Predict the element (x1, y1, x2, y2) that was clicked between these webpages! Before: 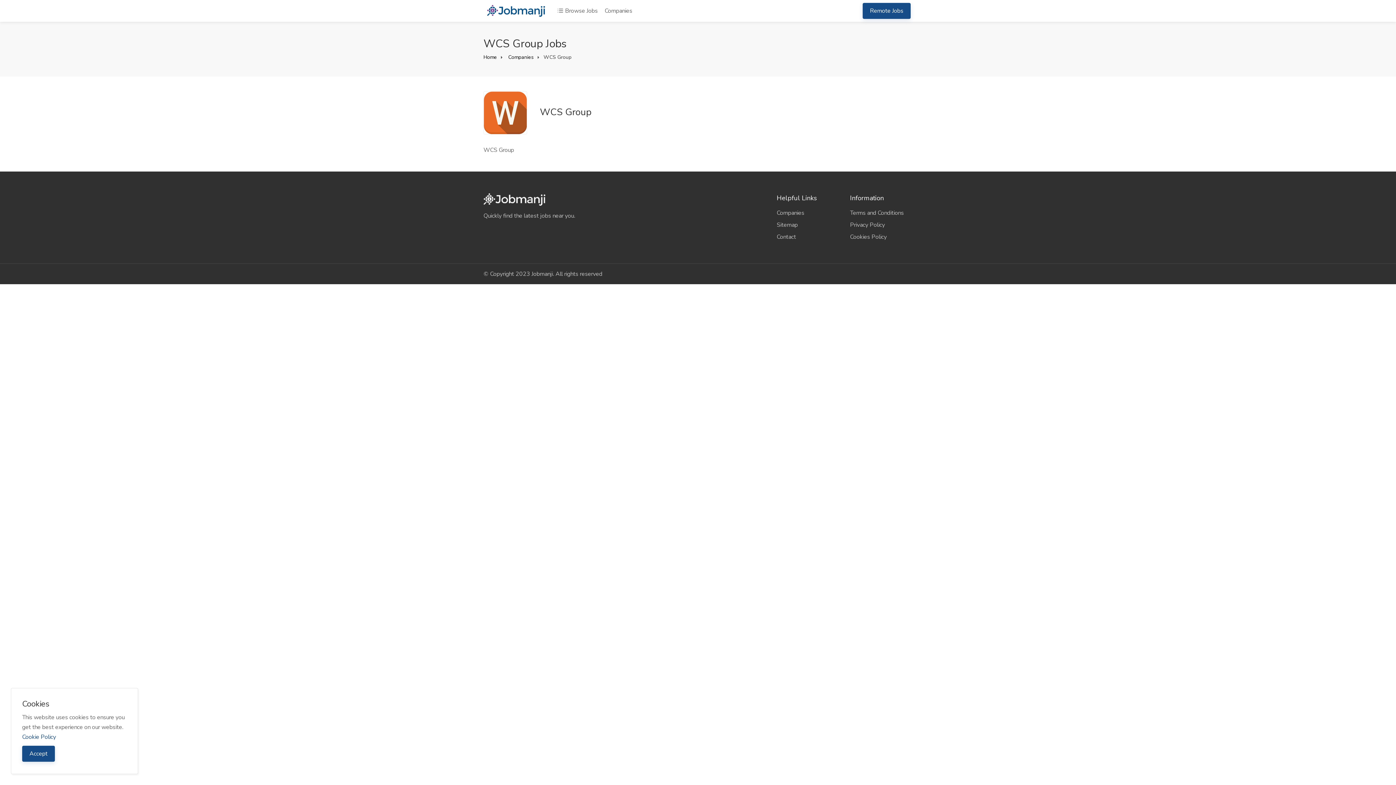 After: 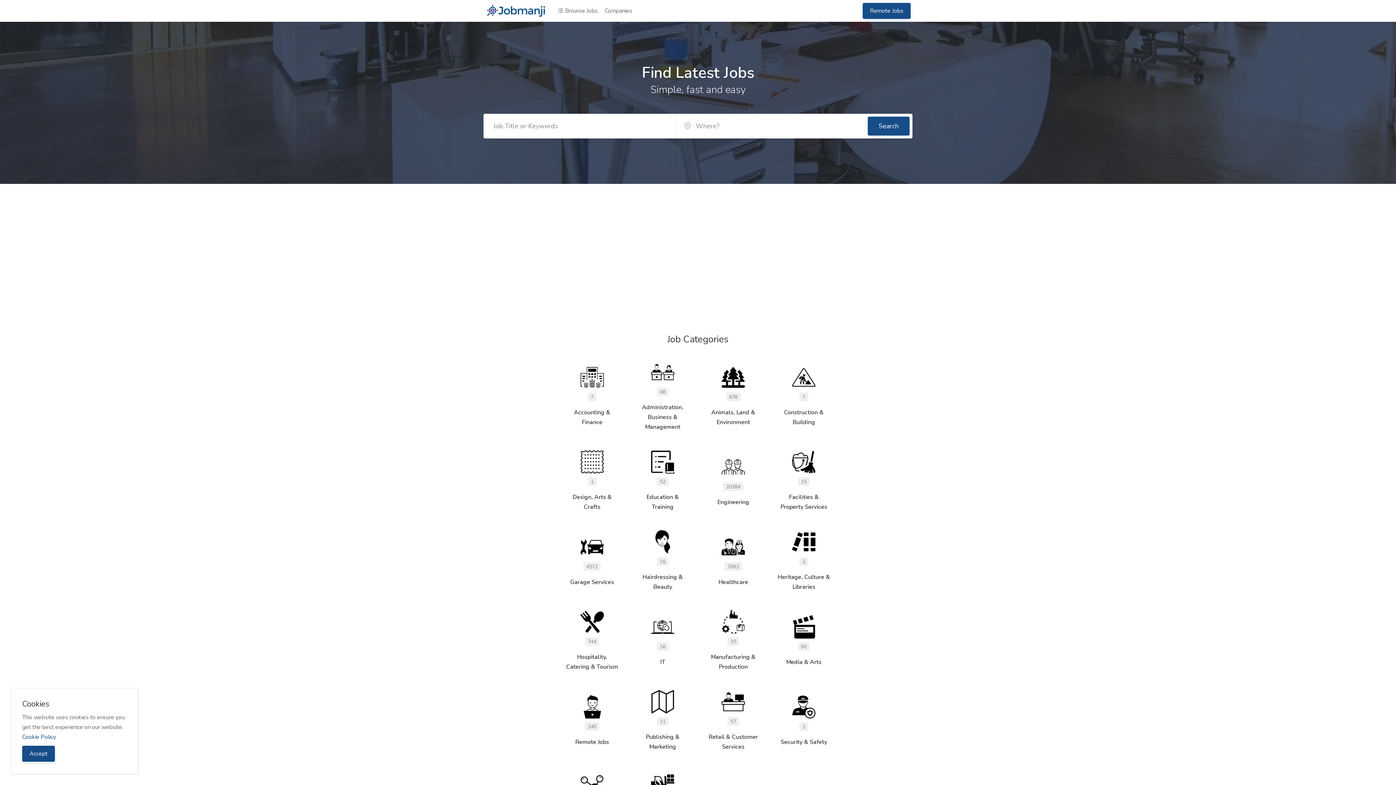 Action: bbox: (485, 3, 547, 11)